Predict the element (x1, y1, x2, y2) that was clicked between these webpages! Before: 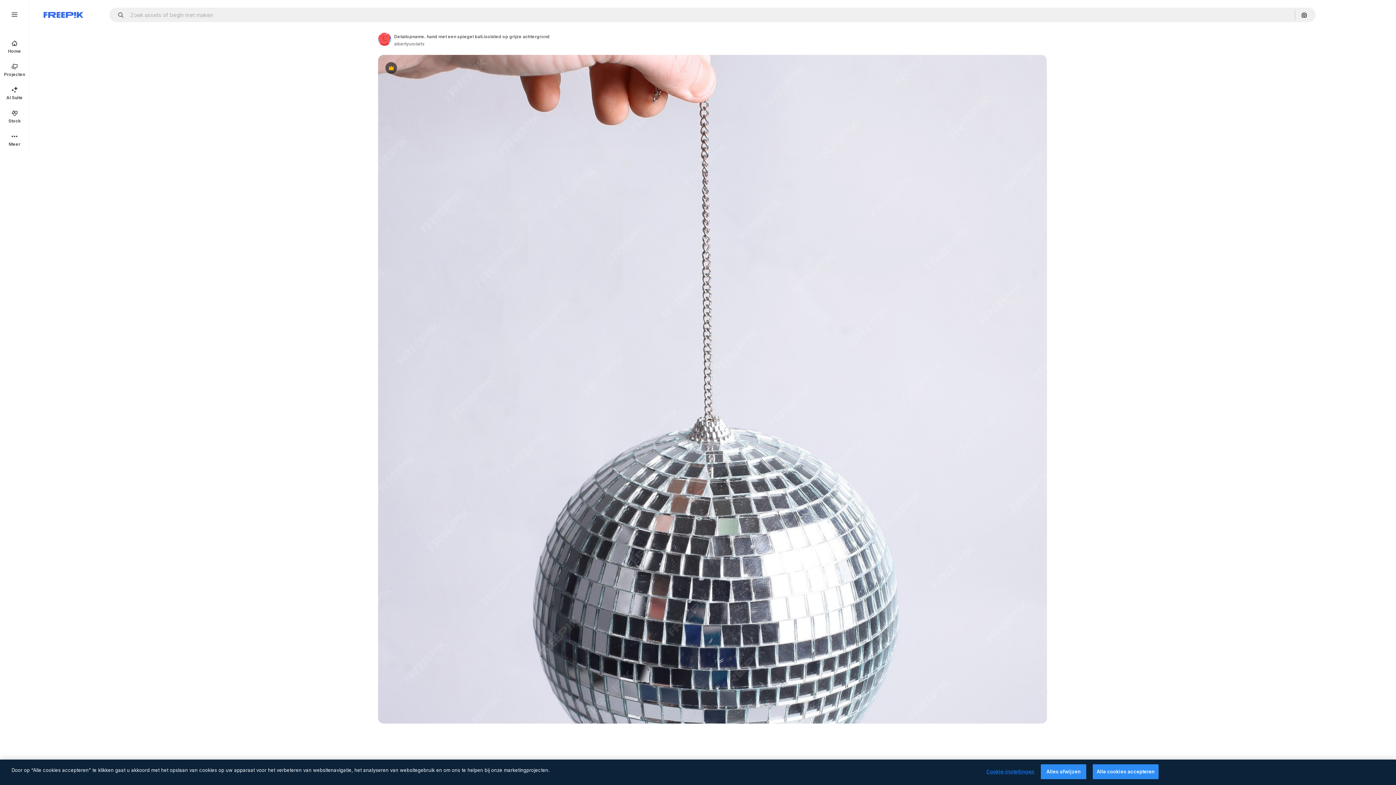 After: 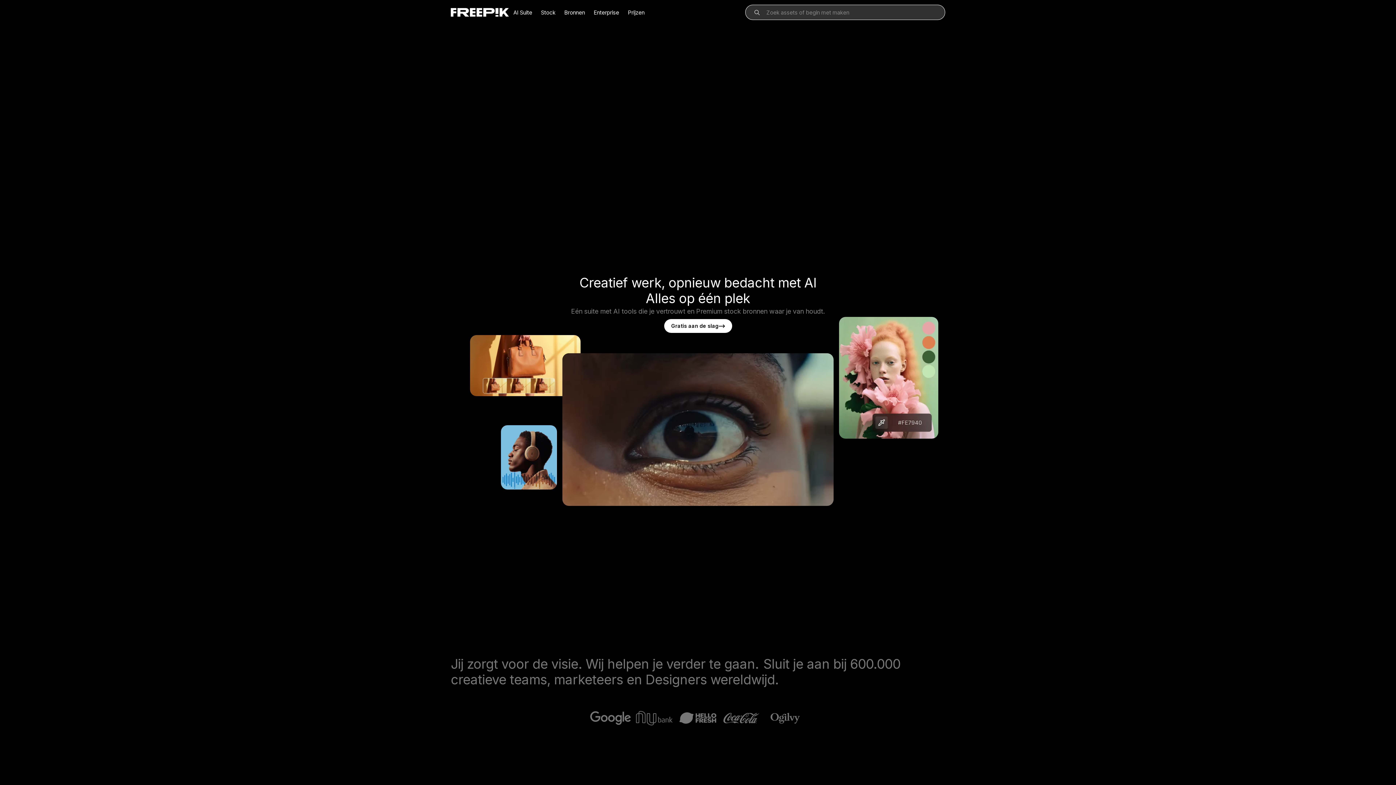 Action: bbox: (43, 12, 83, 17) label: Freepik